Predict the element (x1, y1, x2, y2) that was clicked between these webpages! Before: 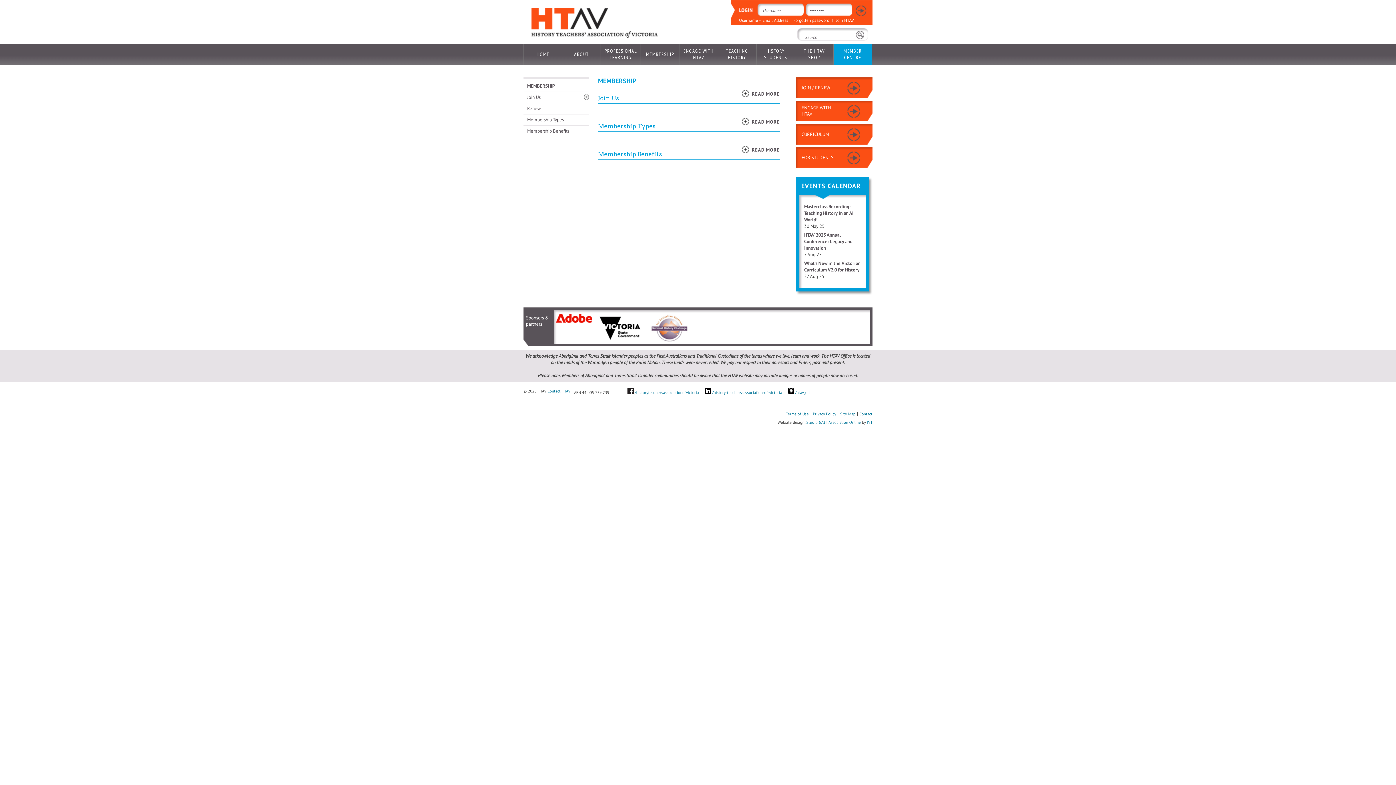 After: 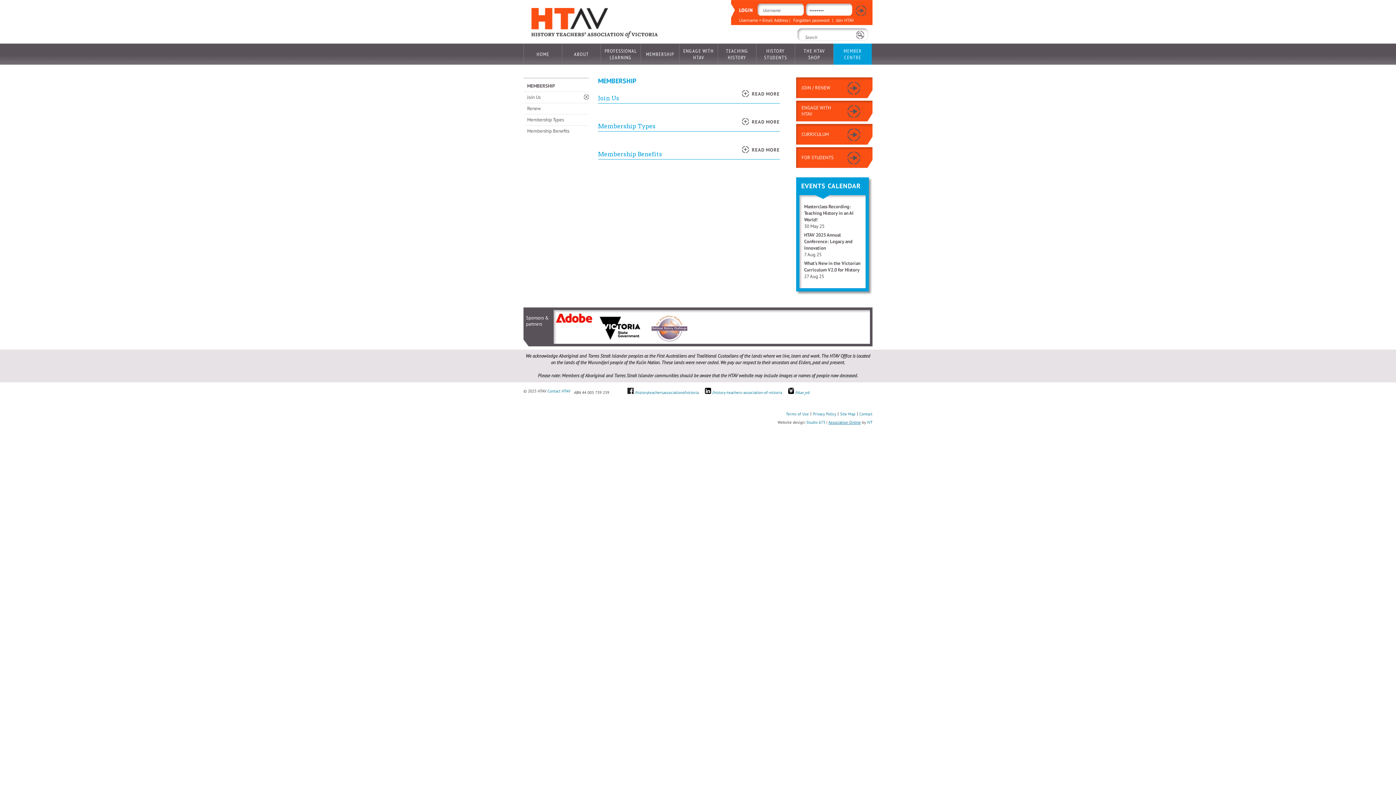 Action: label: Association Online bbox: (828, 420, 861, 425)